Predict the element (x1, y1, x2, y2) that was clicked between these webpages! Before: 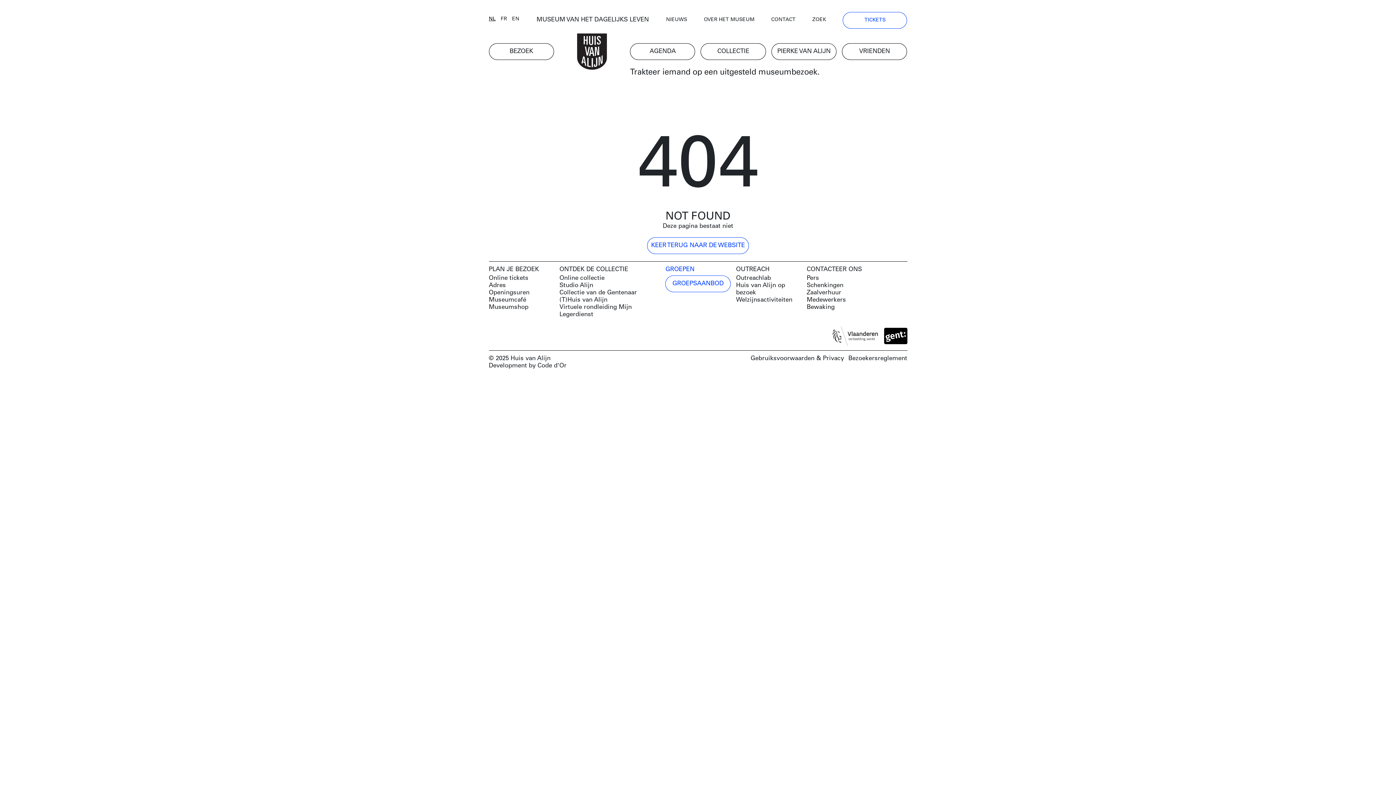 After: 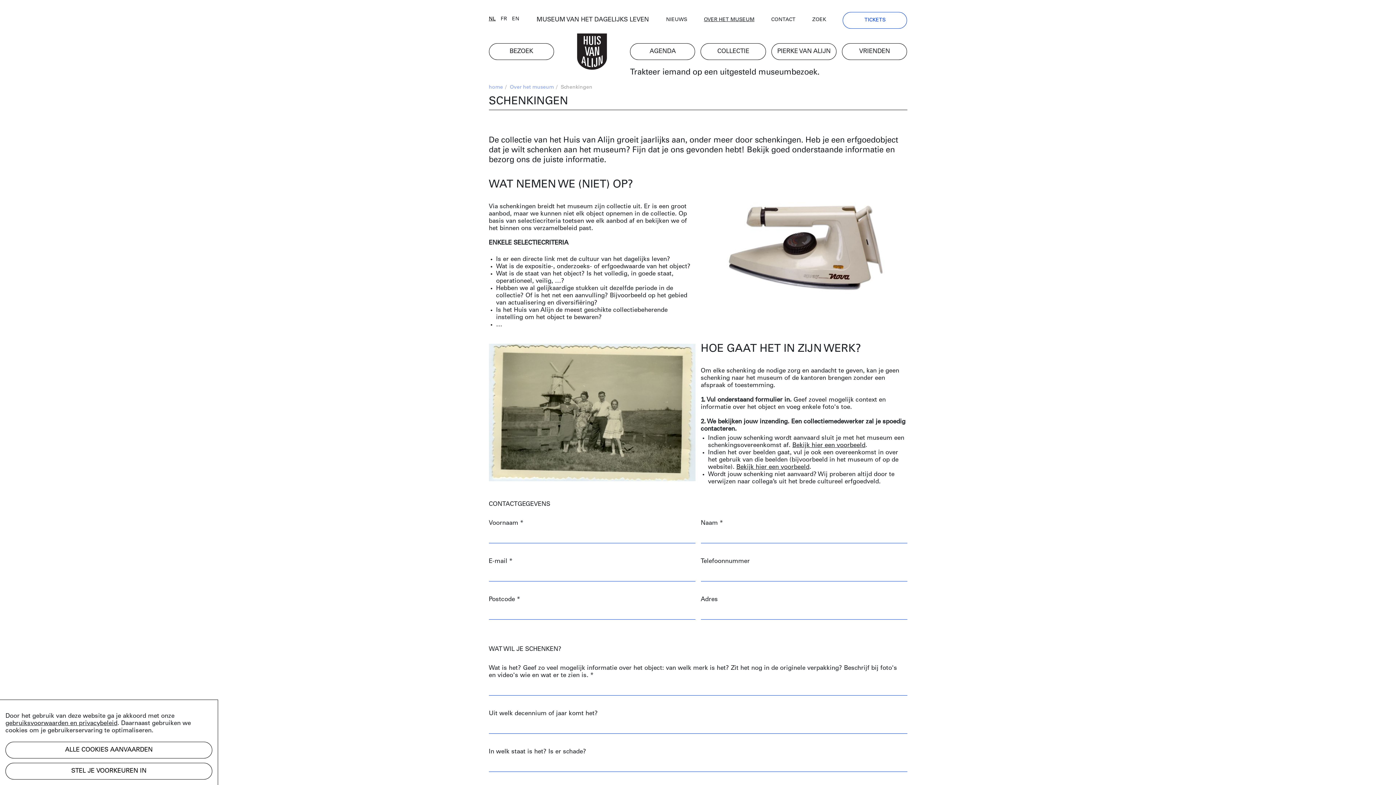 Action: label: Schenkingen bbox: (806, 282, 907, 289)